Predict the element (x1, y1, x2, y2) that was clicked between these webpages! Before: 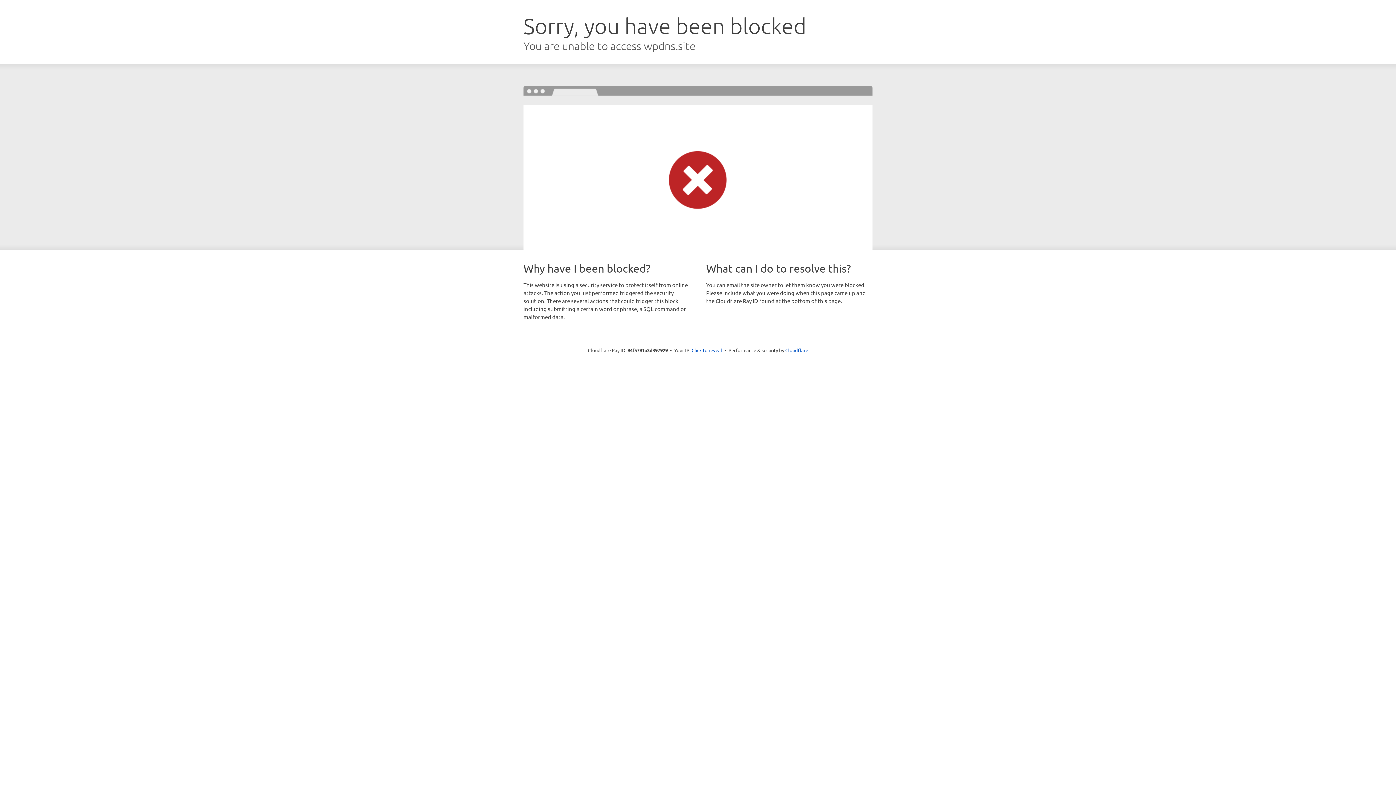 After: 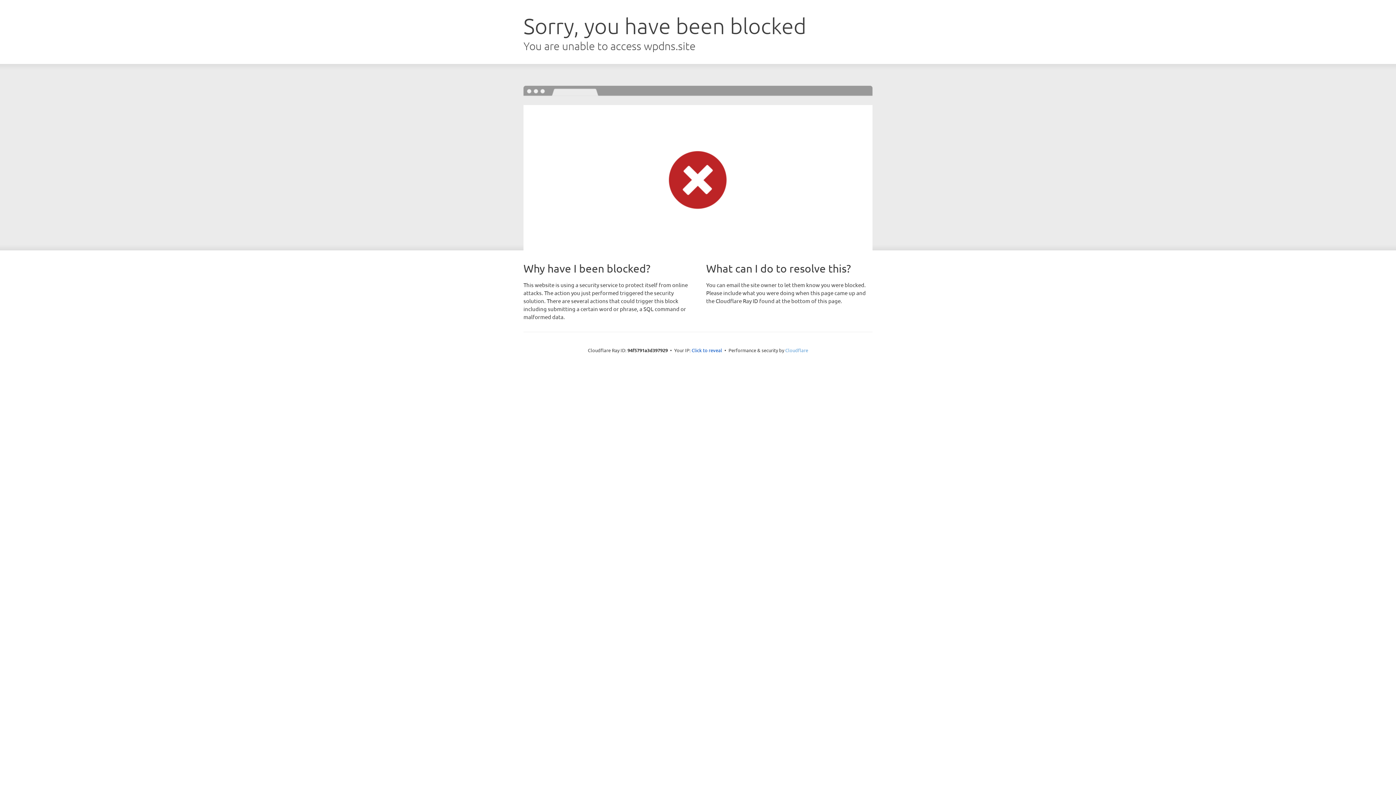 Action: label: Cloudflare bbox: (785, 347, 808, 353)